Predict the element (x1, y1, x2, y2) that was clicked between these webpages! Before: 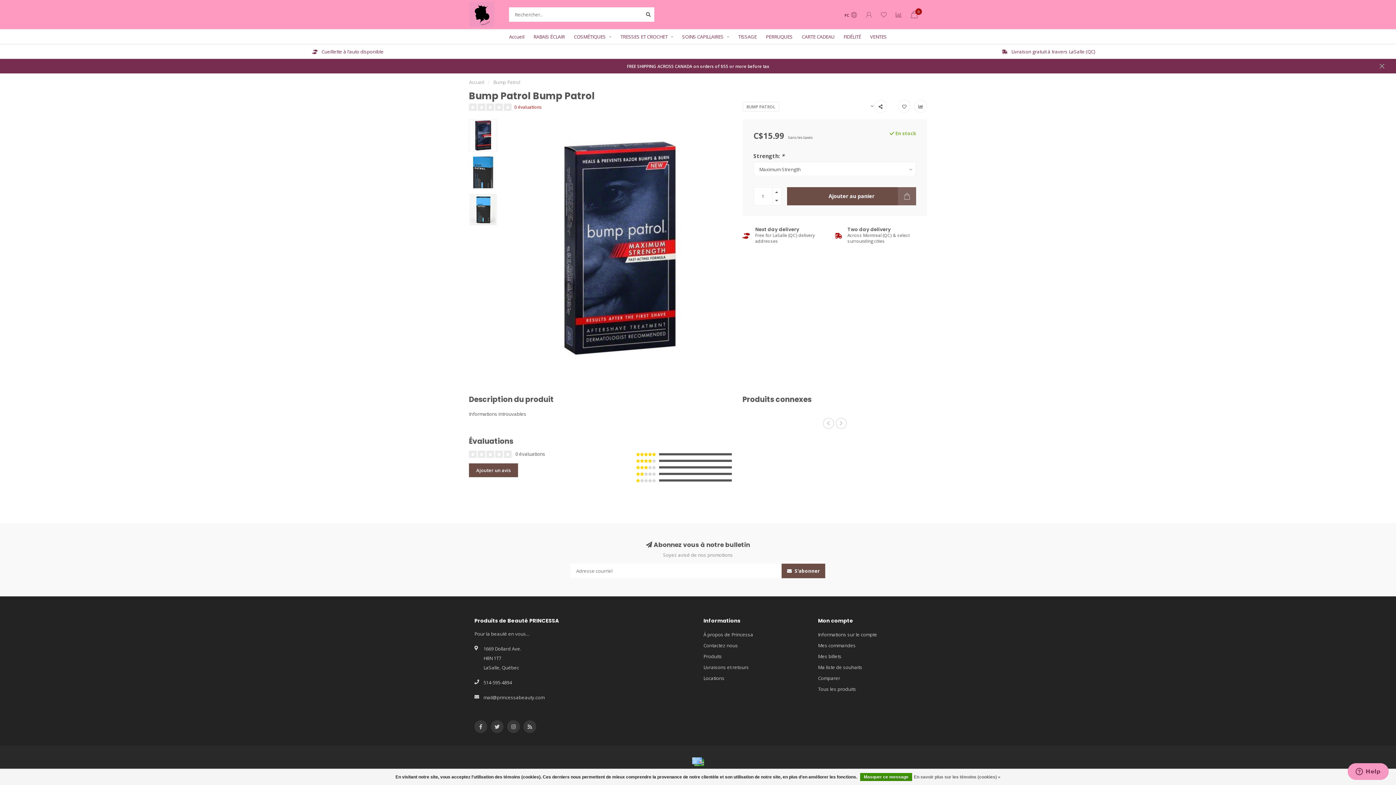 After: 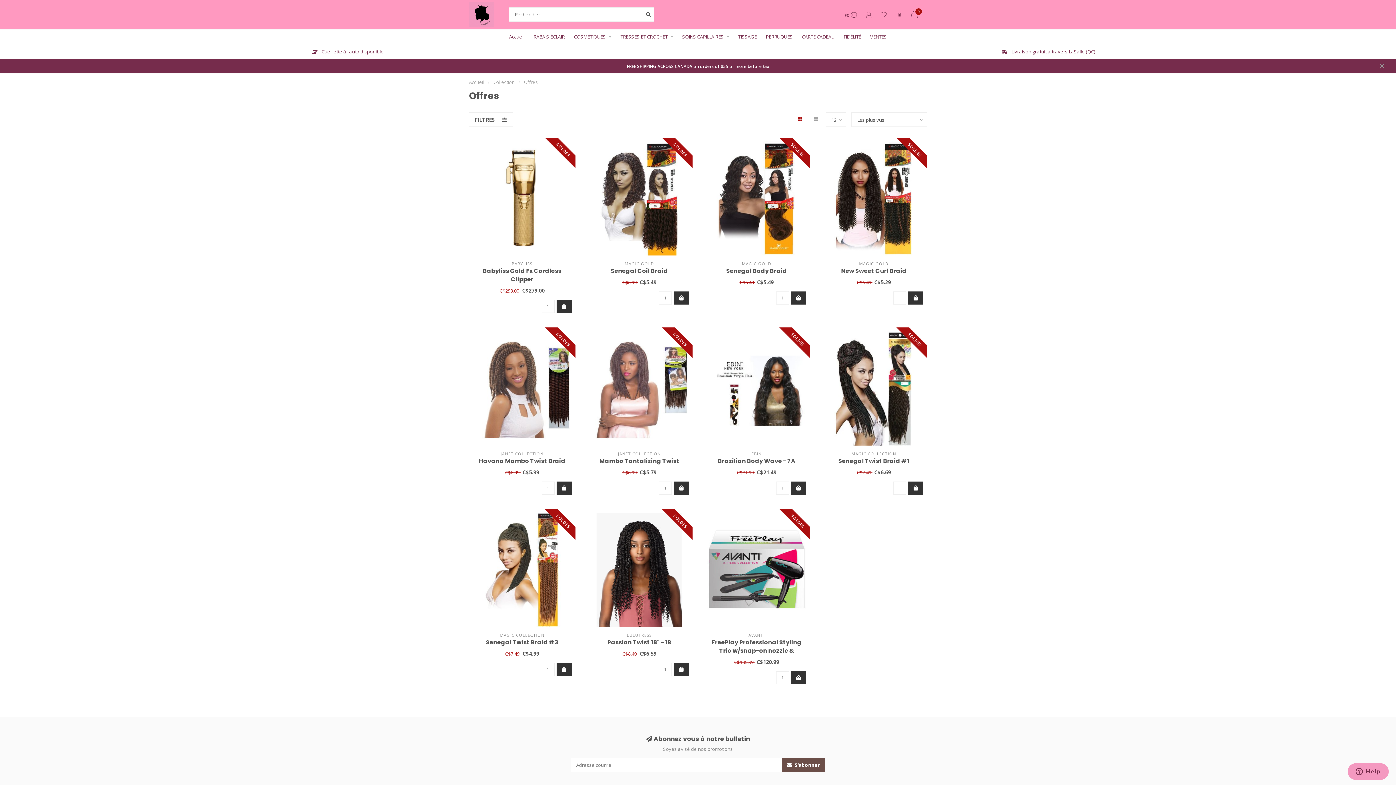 Action: label: VENTES bbox: (870, 29, 887, 44)